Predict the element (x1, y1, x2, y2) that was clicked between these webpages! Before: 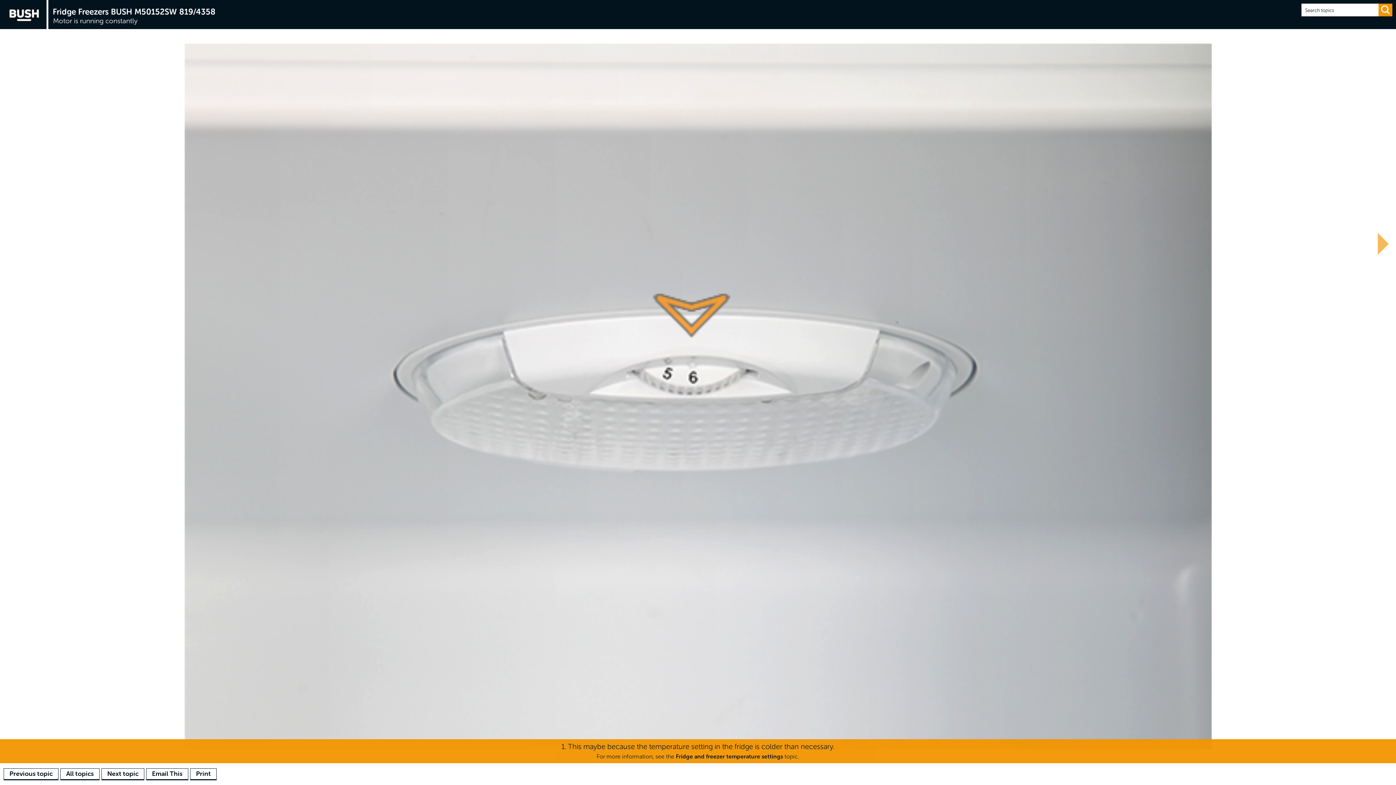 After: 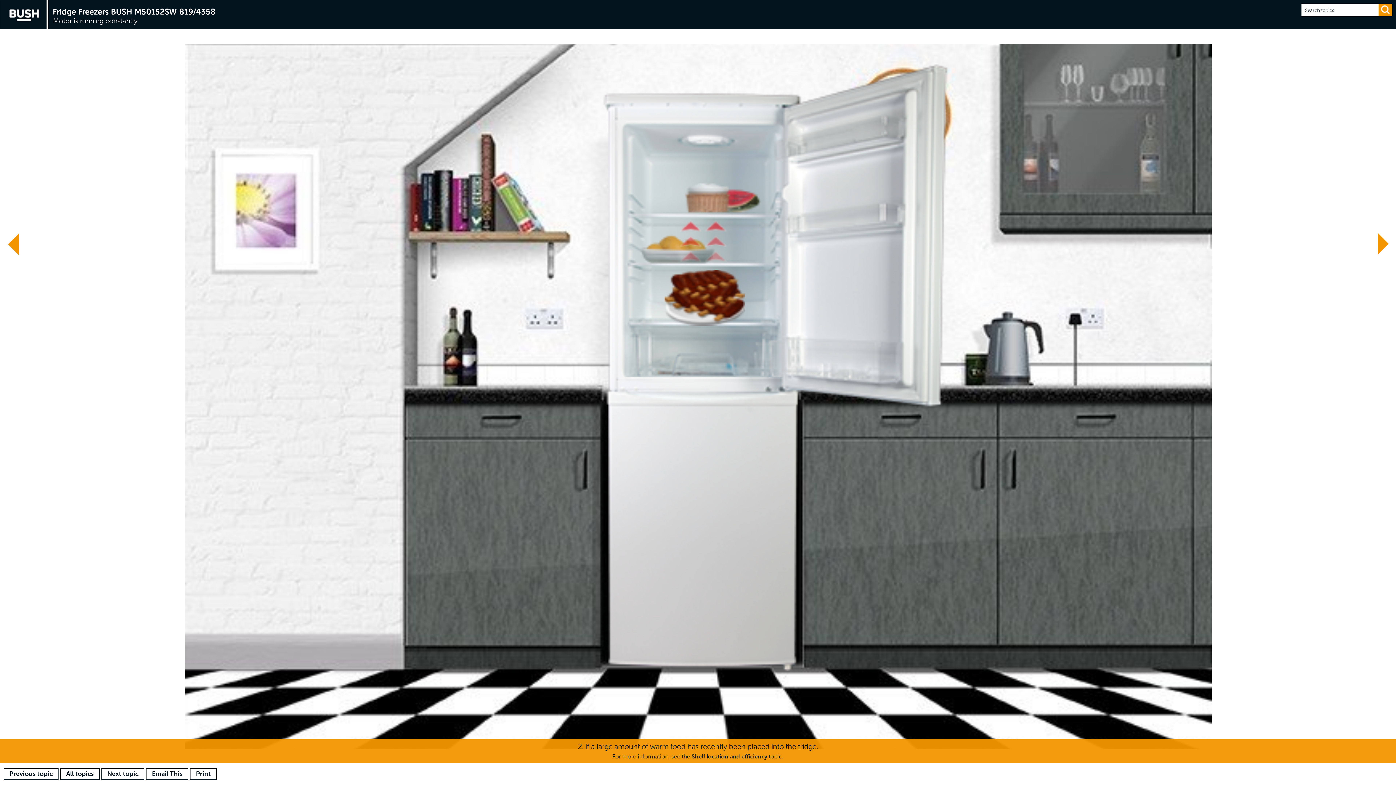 Action: bbox: (1372, 220, 1396, 267) label: Next step